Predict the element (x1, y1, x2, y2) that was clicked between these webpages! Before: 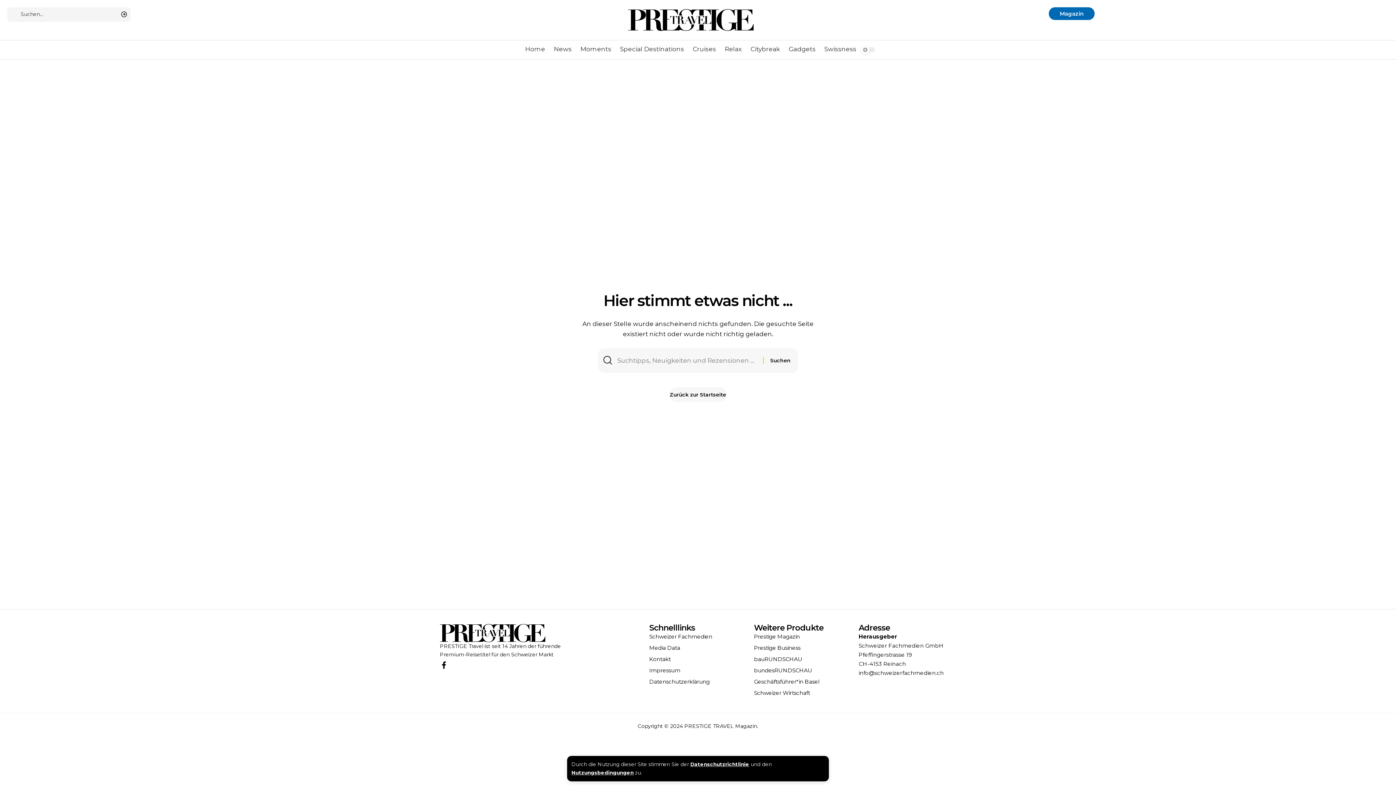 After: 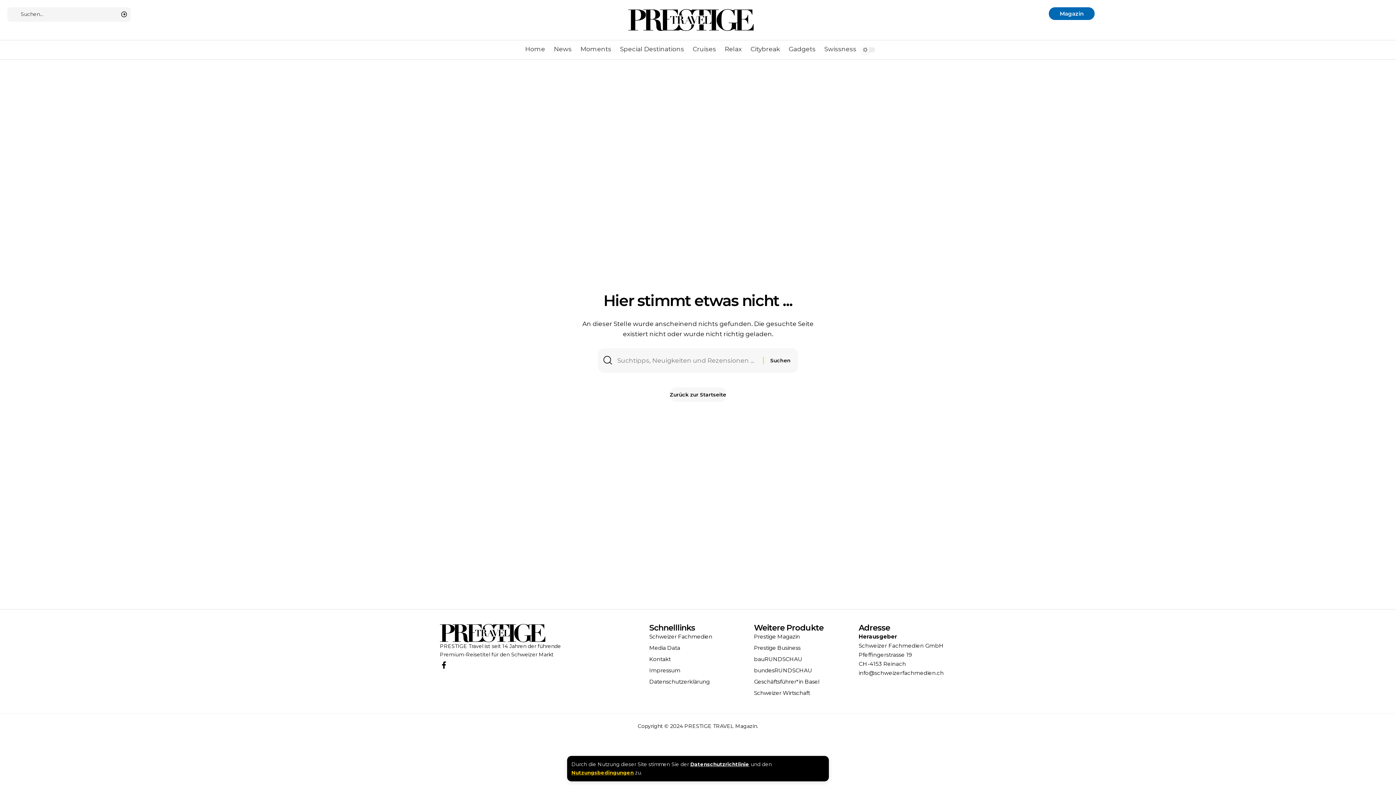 Action: label: Nutzungsbedingungen bbox: (571, 770, 633, 776)